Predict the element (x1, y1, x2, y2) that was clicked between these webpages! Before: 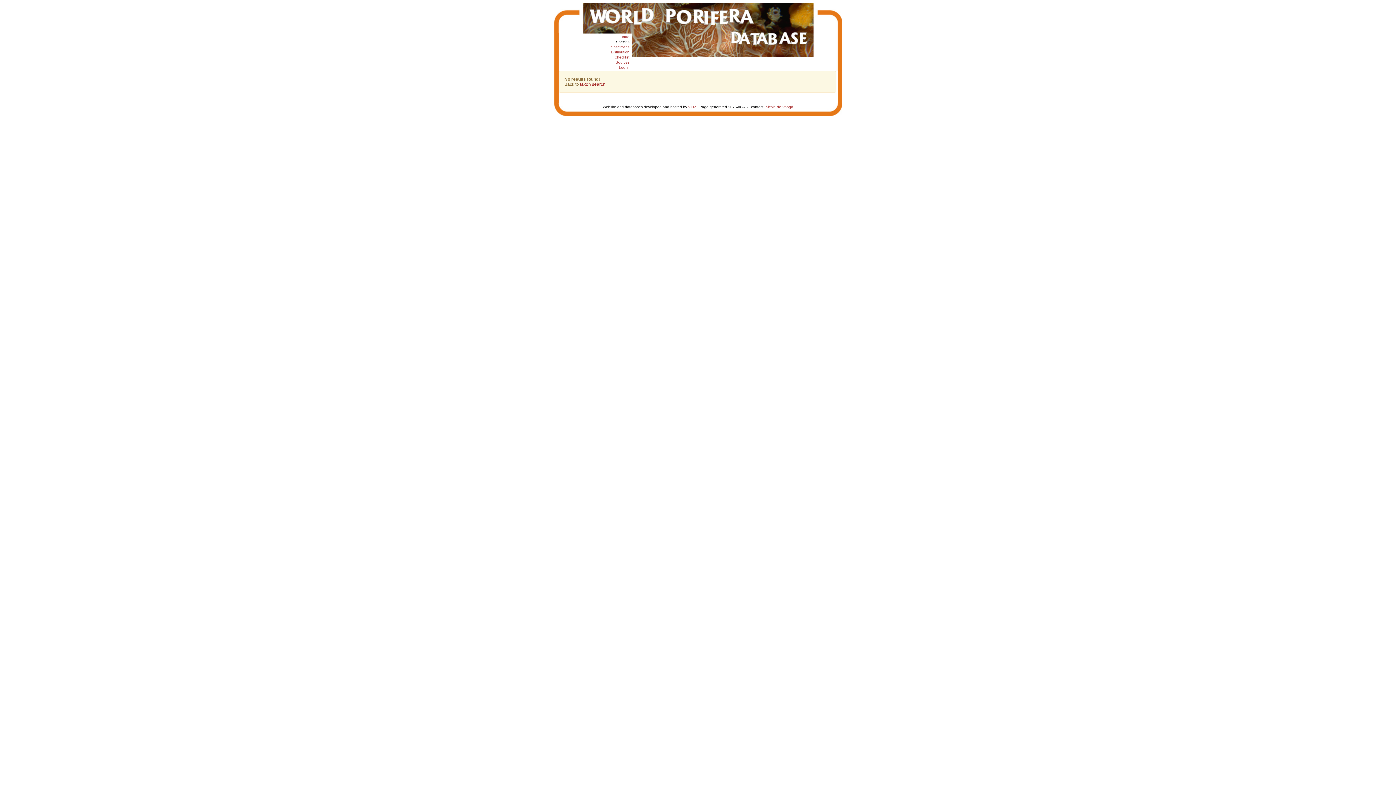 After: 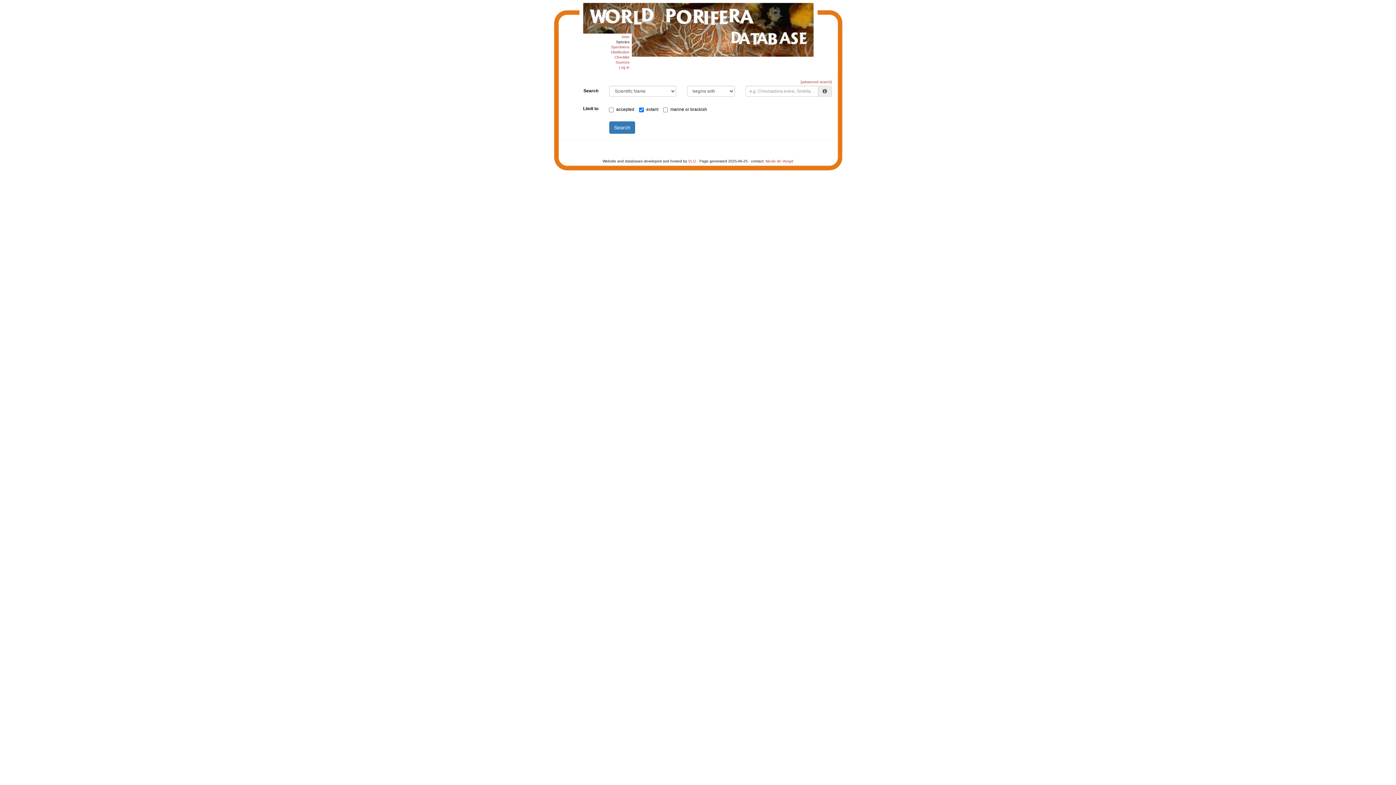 Action: bbox: (616, 40, 629, 44) label: Species